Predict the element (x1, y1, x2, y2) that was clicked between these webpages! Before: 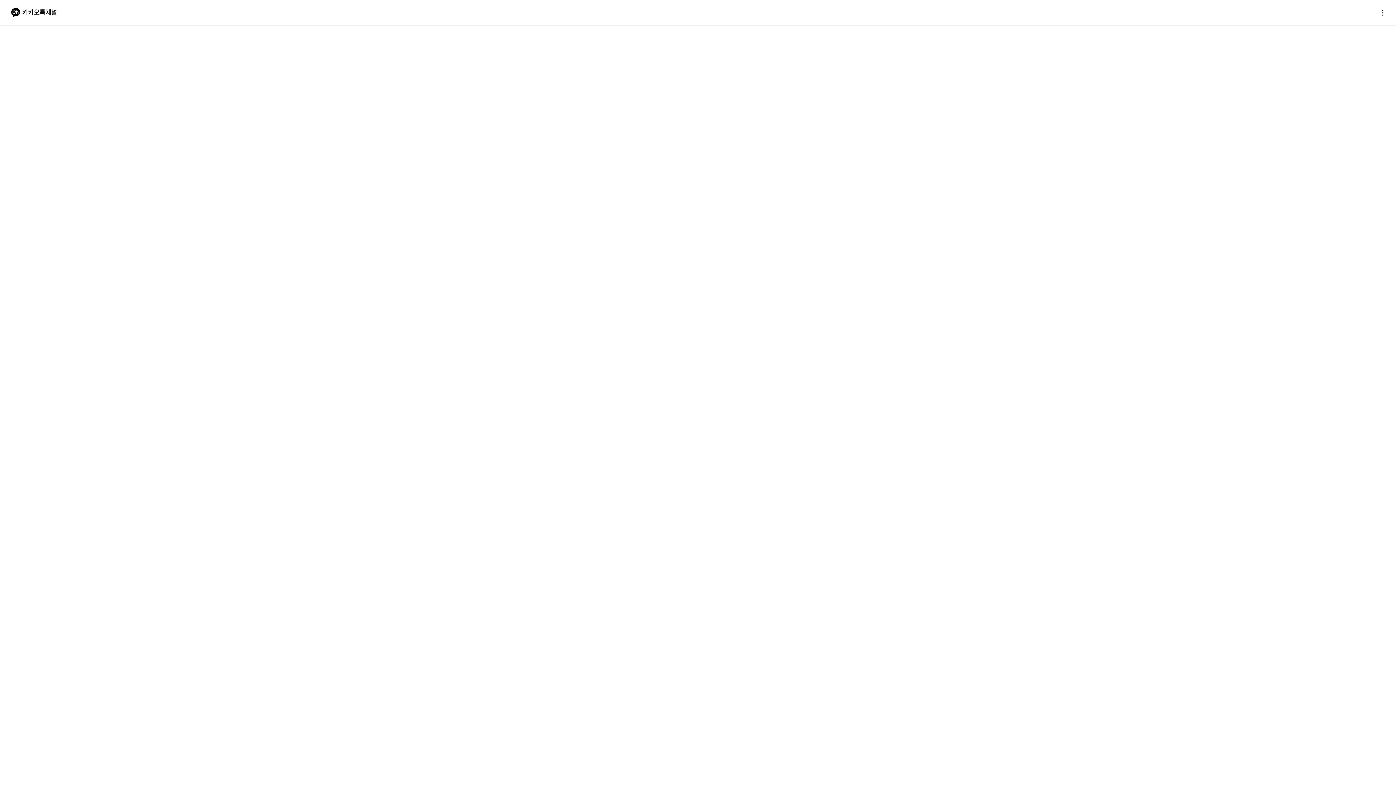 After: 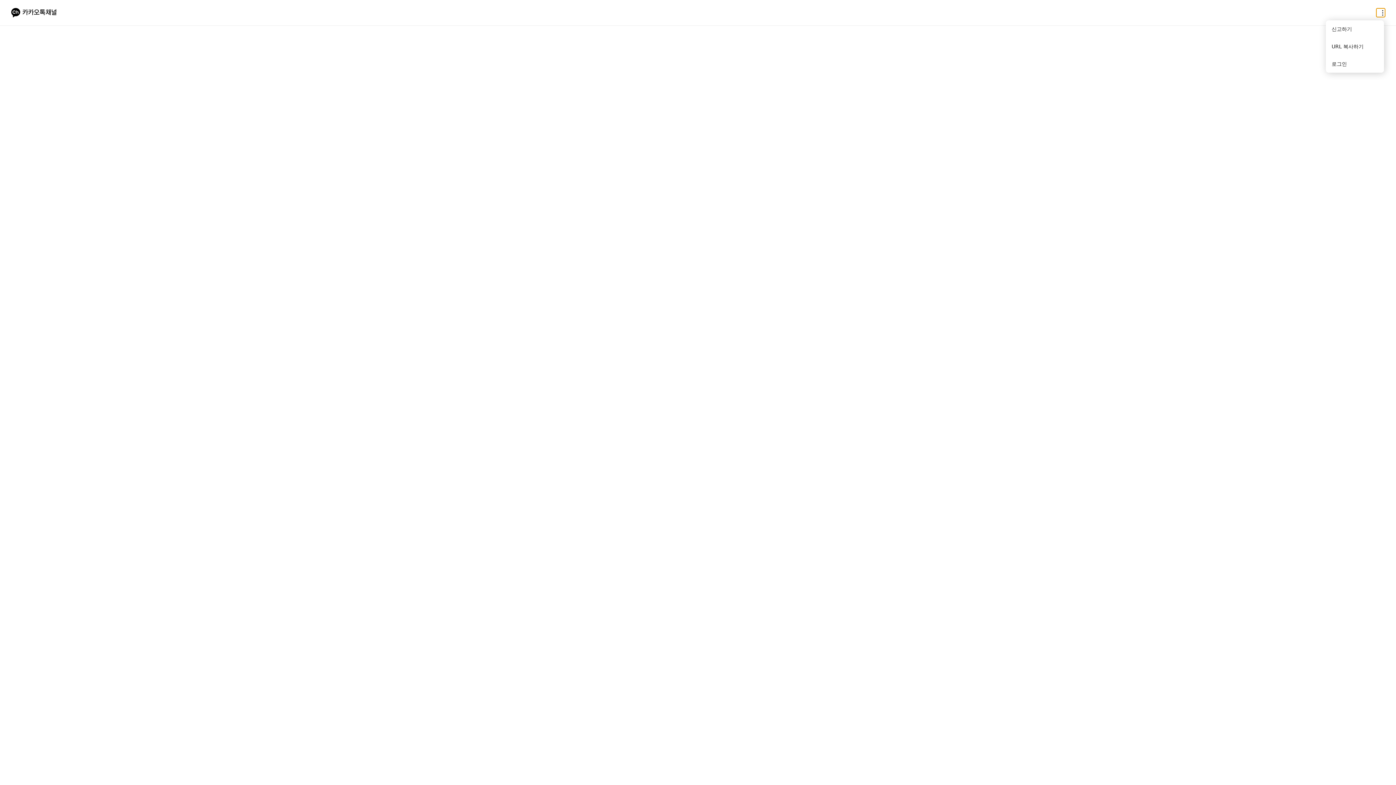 Action: bbox: (1376, 8, 1385, 17) label: 더보기